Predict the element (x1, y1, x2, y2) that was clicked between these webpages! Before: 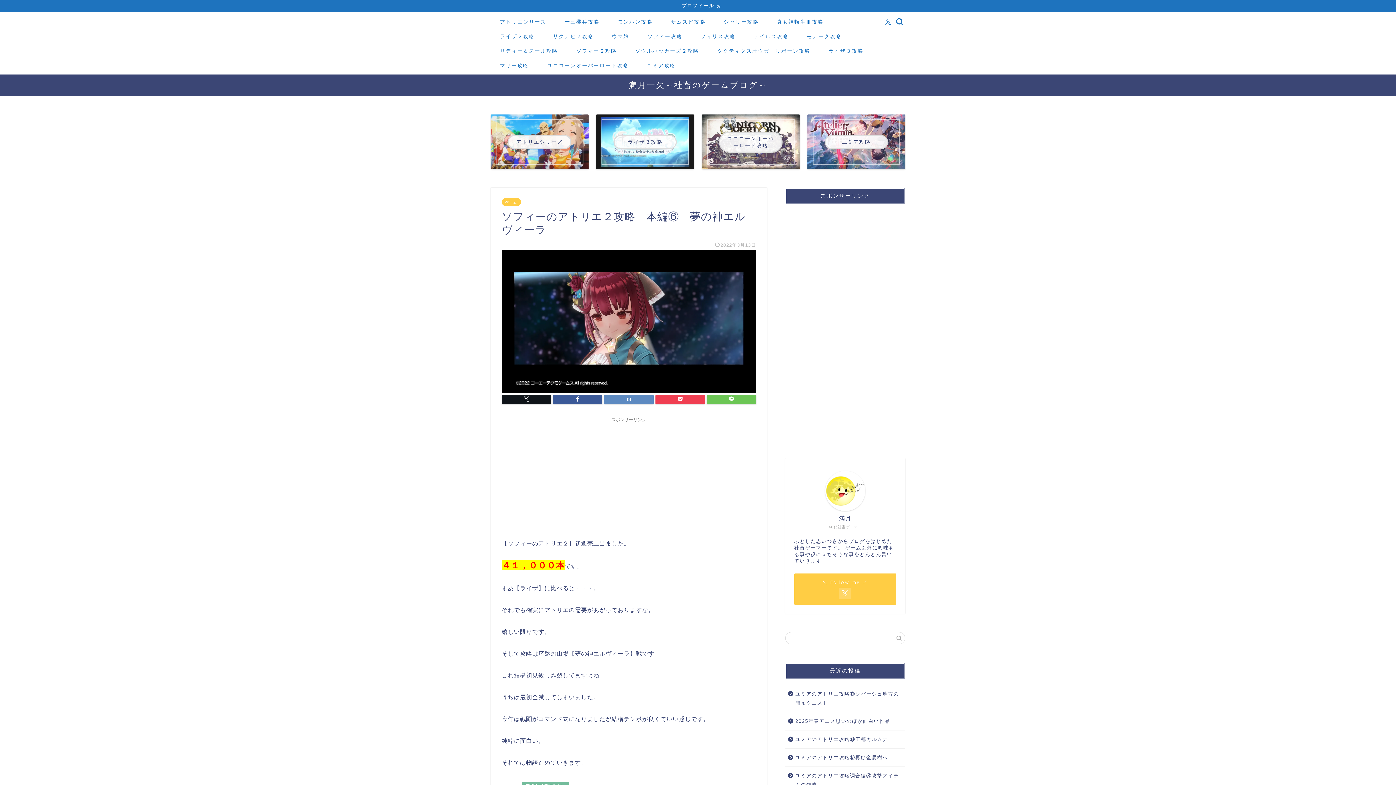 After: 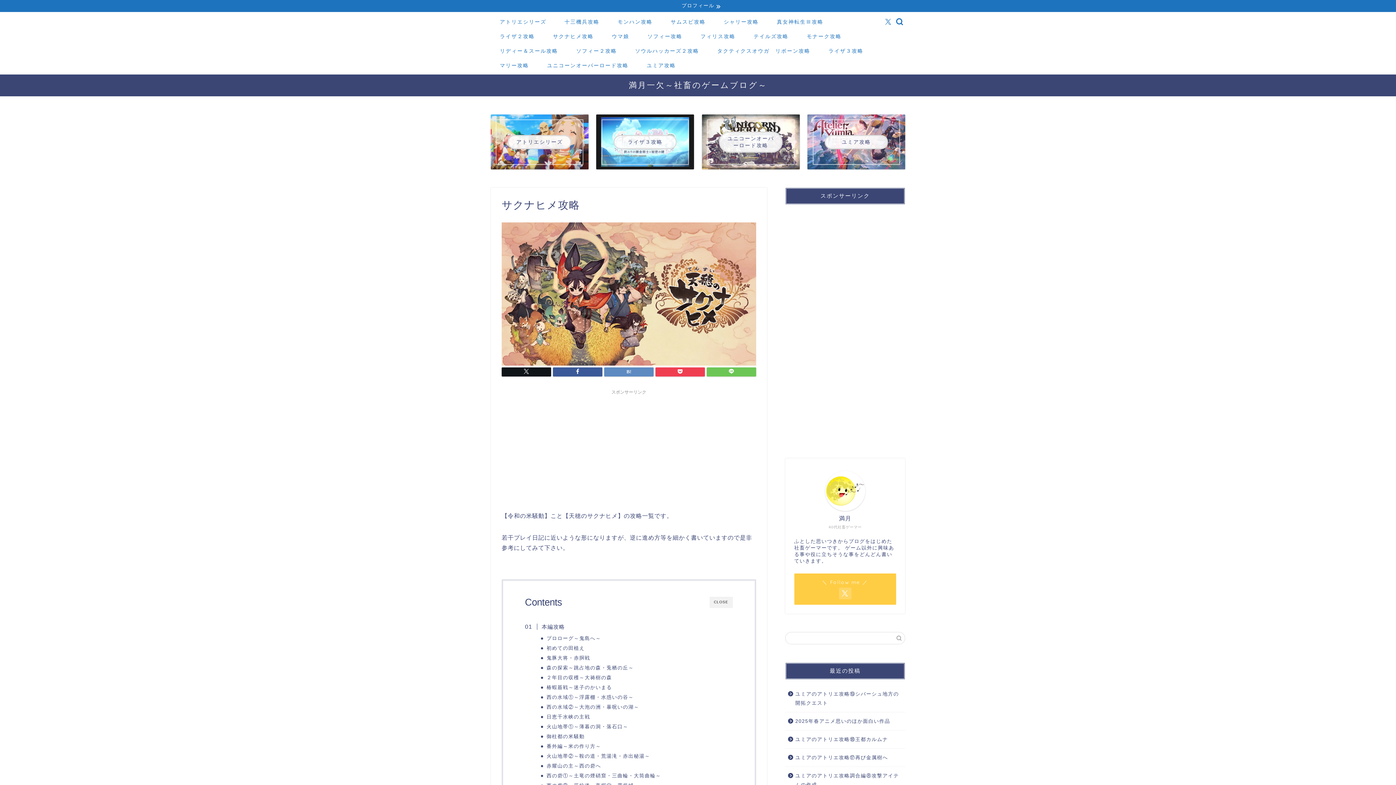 Action: label: サクナヒメ攻略 bbox: (544, 30, 602, 45)